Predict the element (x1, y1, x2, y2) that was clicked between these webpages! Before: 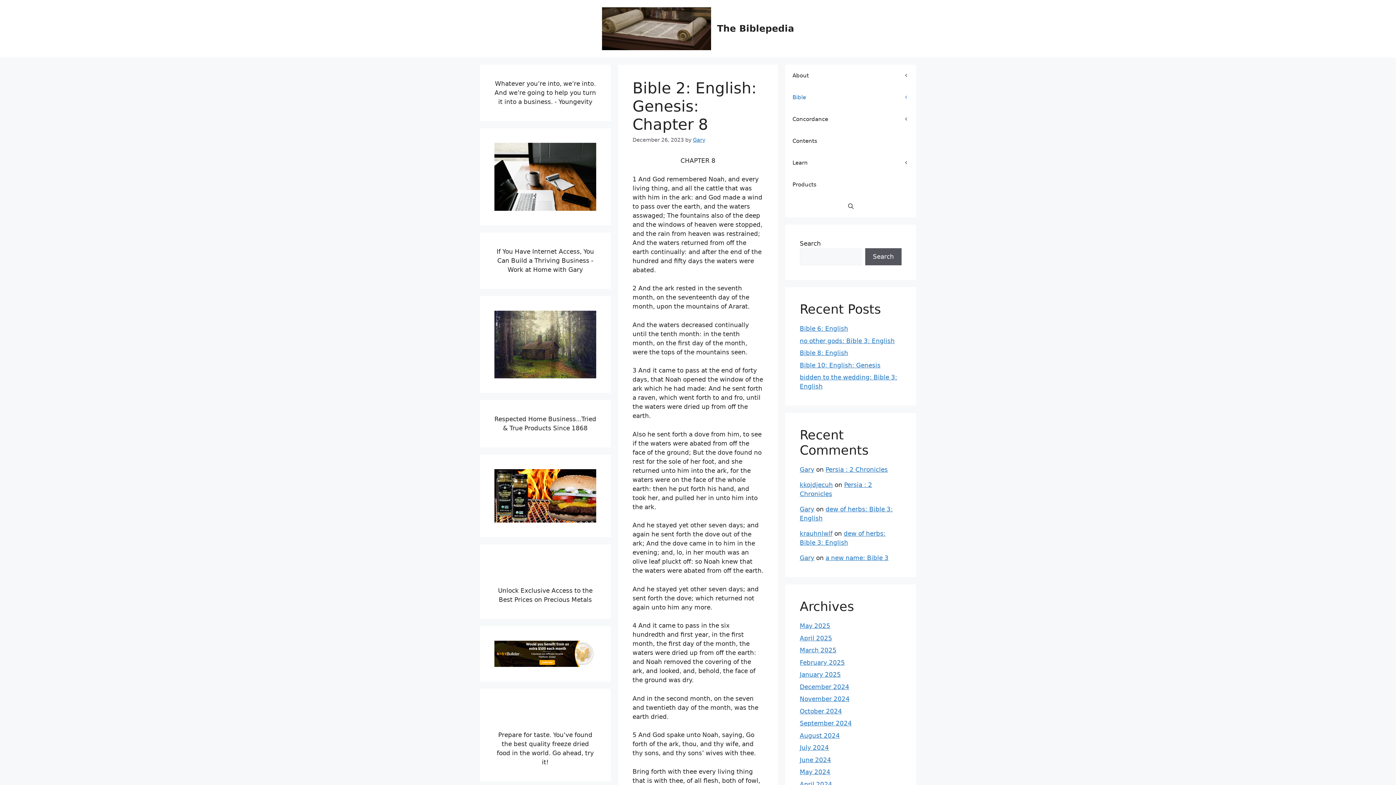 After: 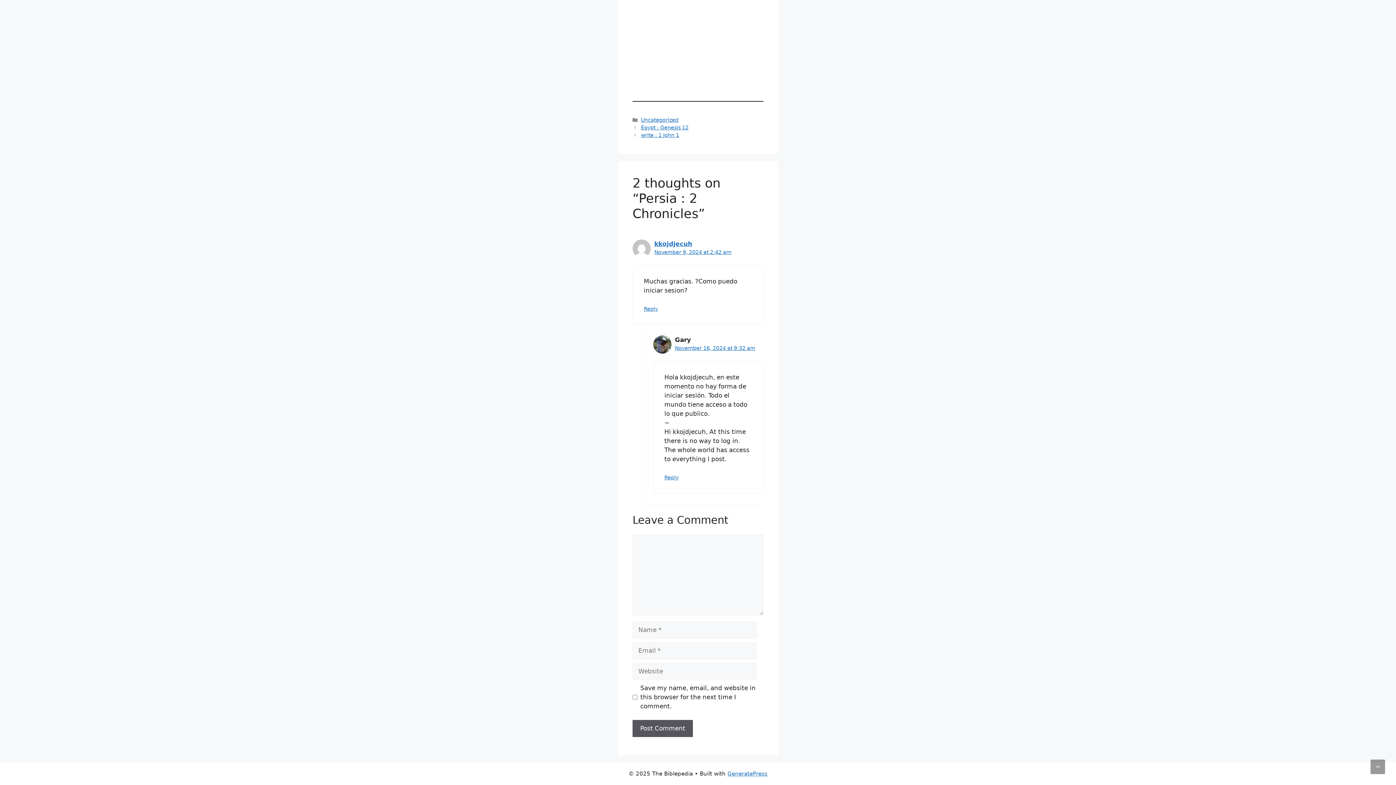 Action: label: Persia : 2 Chronicles bbox: (825, 466, 888, 473)